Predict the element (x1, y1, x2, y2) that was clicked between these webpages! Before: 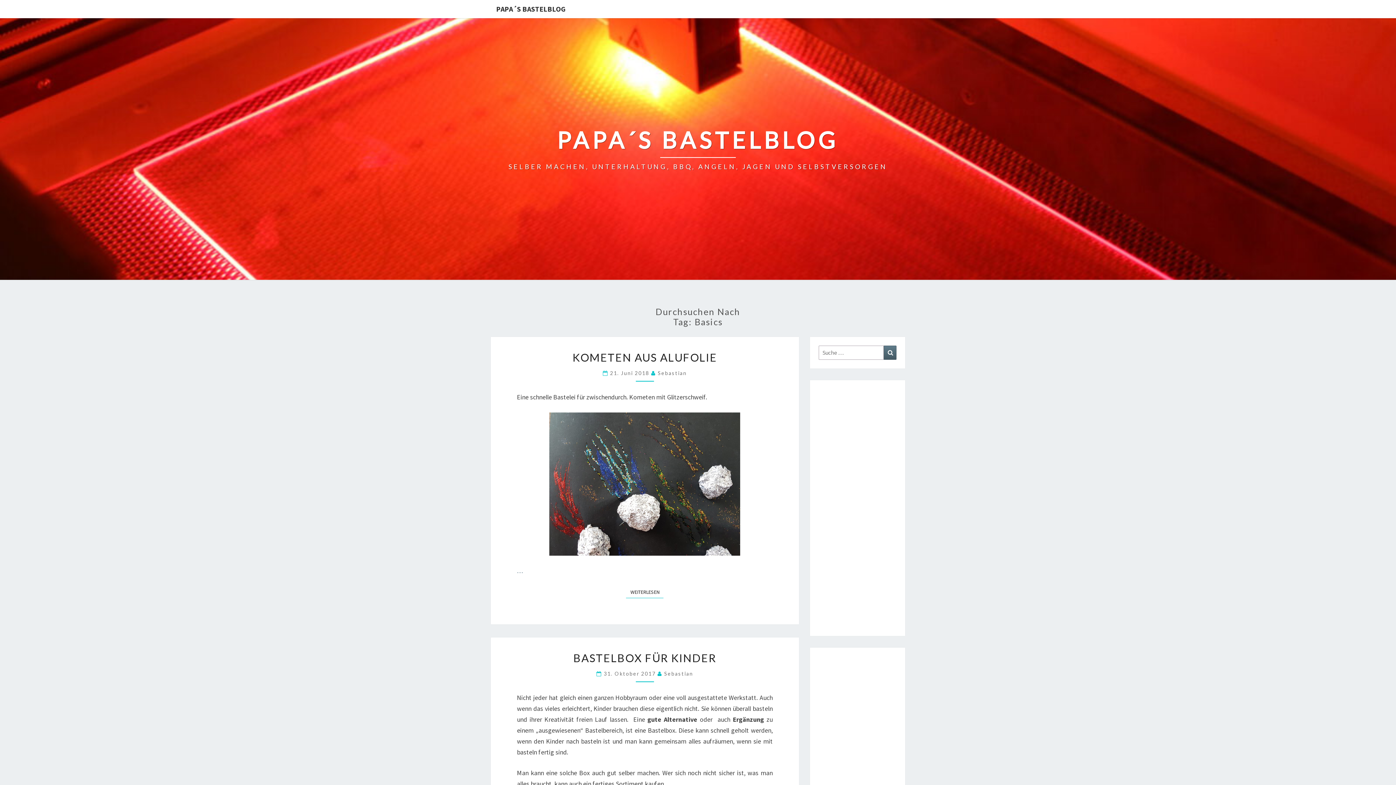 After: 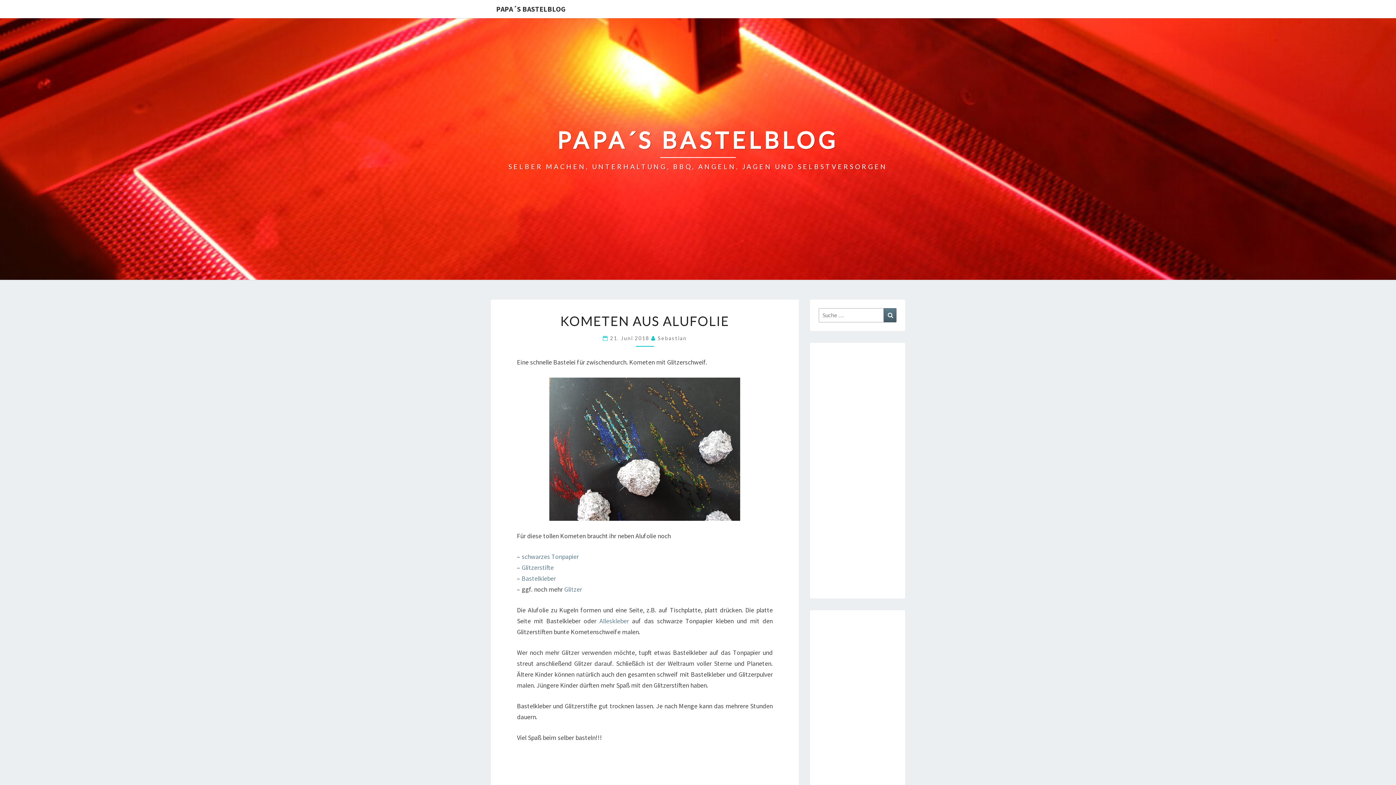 Action: bbox: (610, 370, 651, 376) label: 21. Juni 2018 